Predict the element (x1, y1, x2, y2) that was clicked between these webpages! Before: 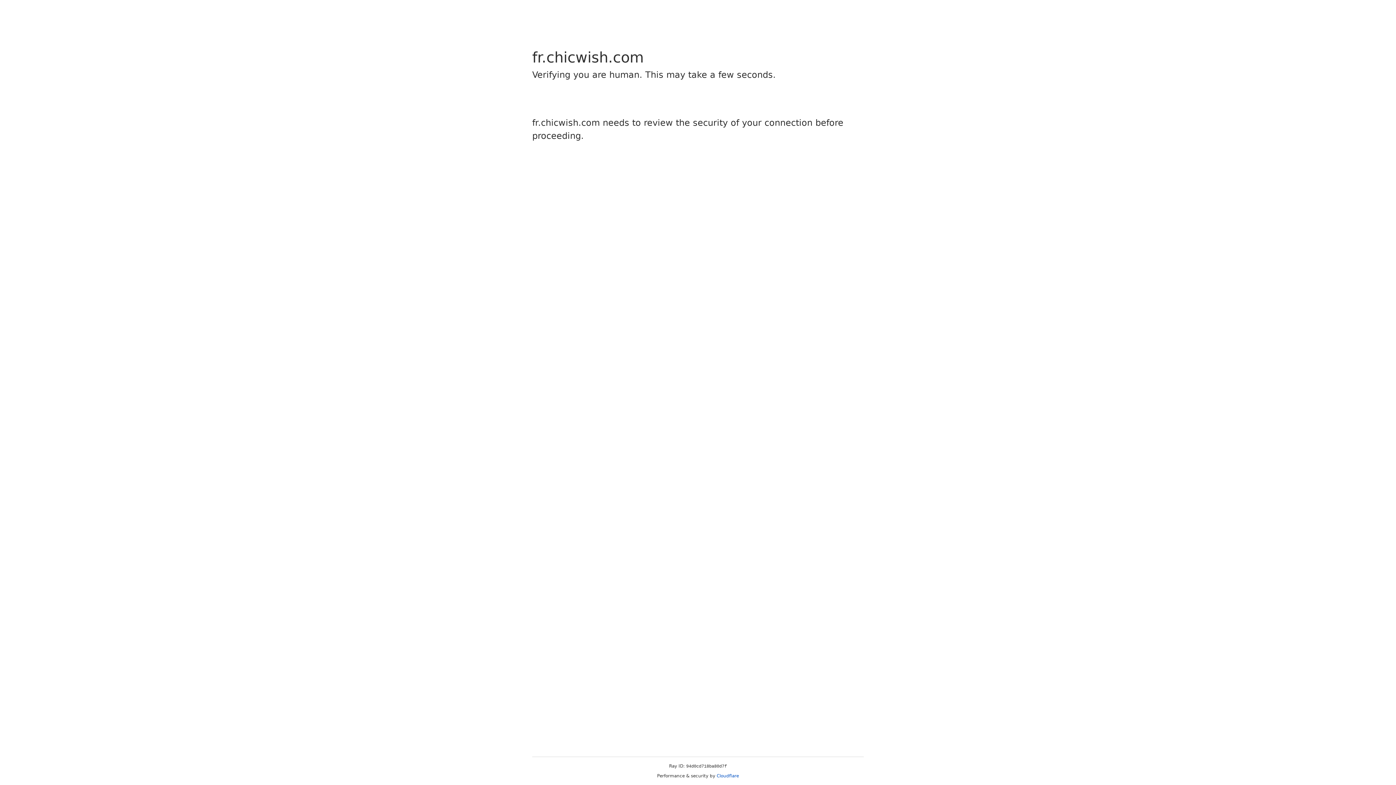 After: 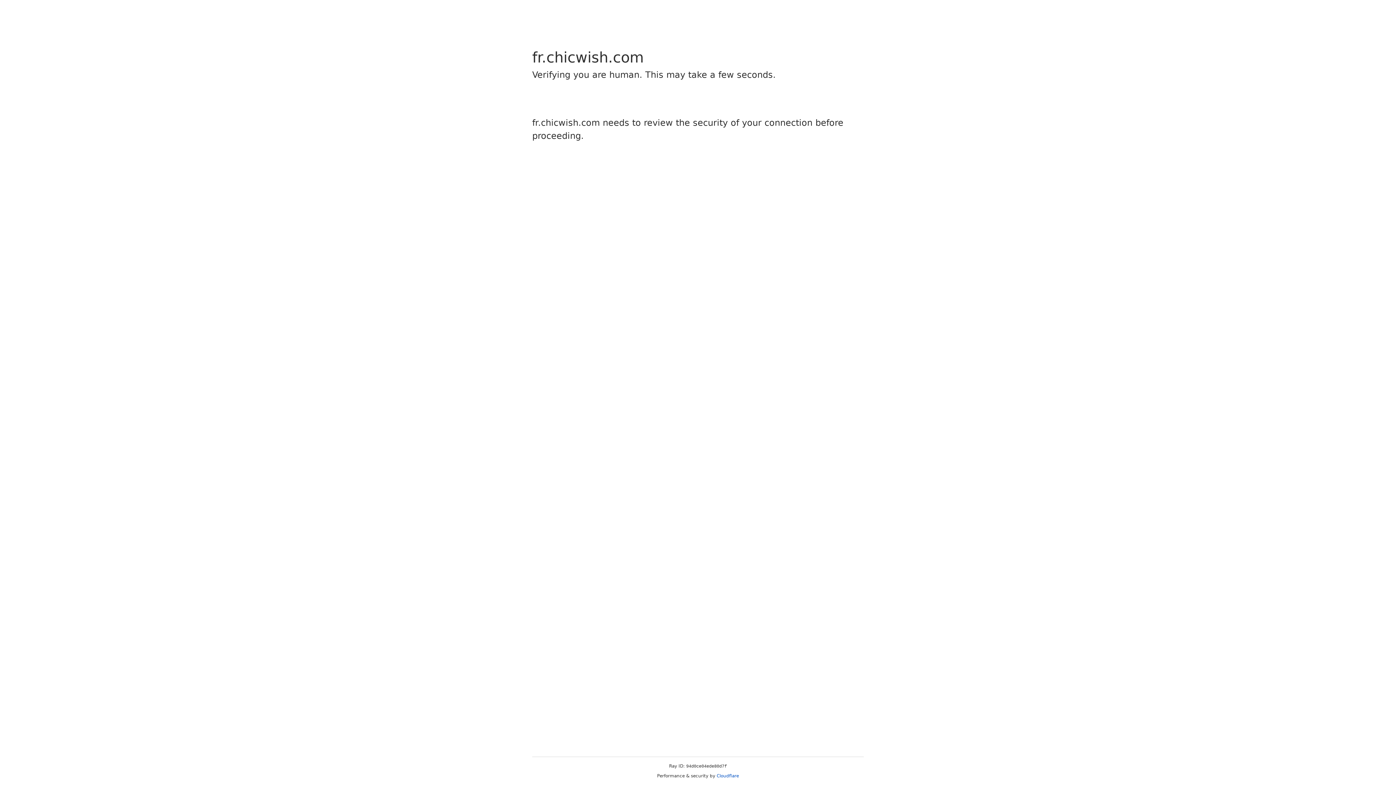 Action: label: Cloudflare bbox: (716, 773, 739, 778)